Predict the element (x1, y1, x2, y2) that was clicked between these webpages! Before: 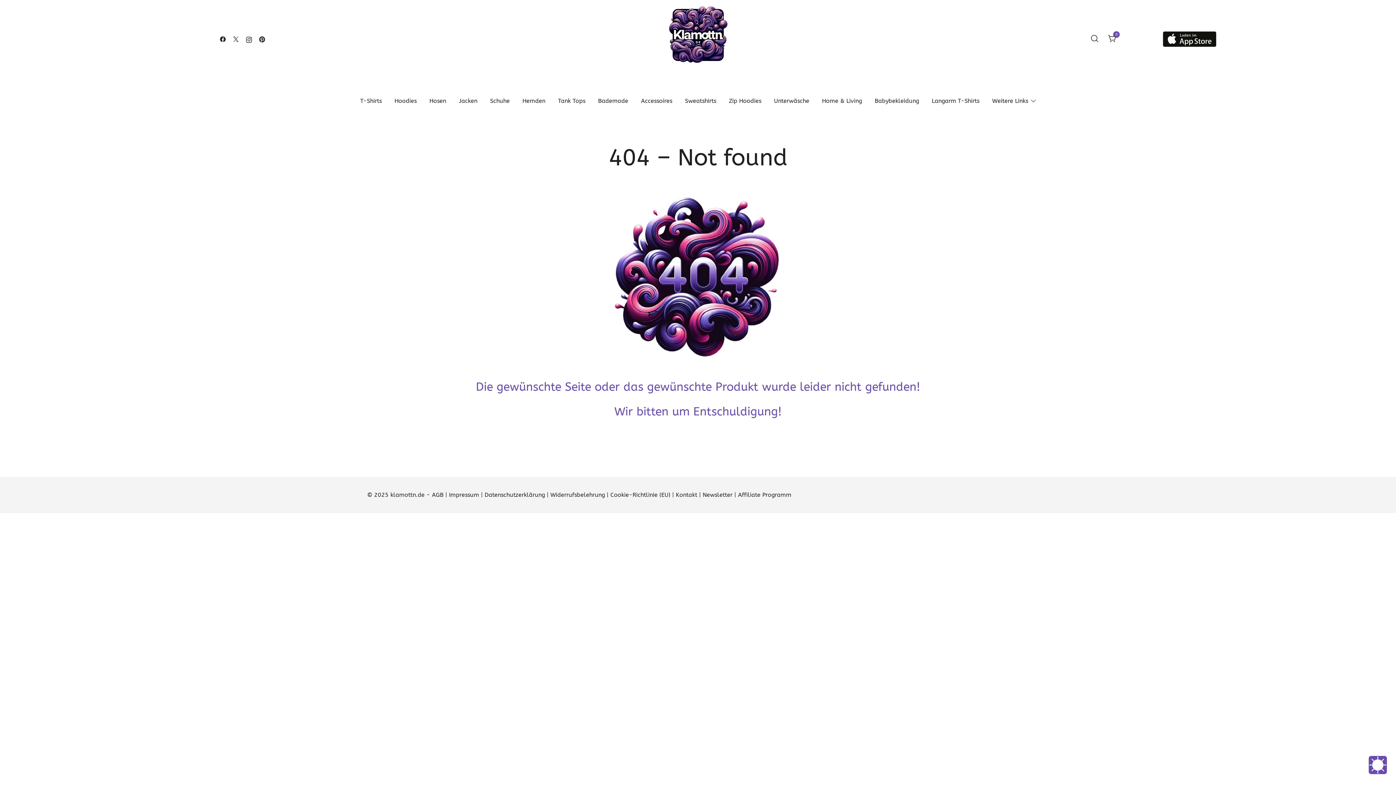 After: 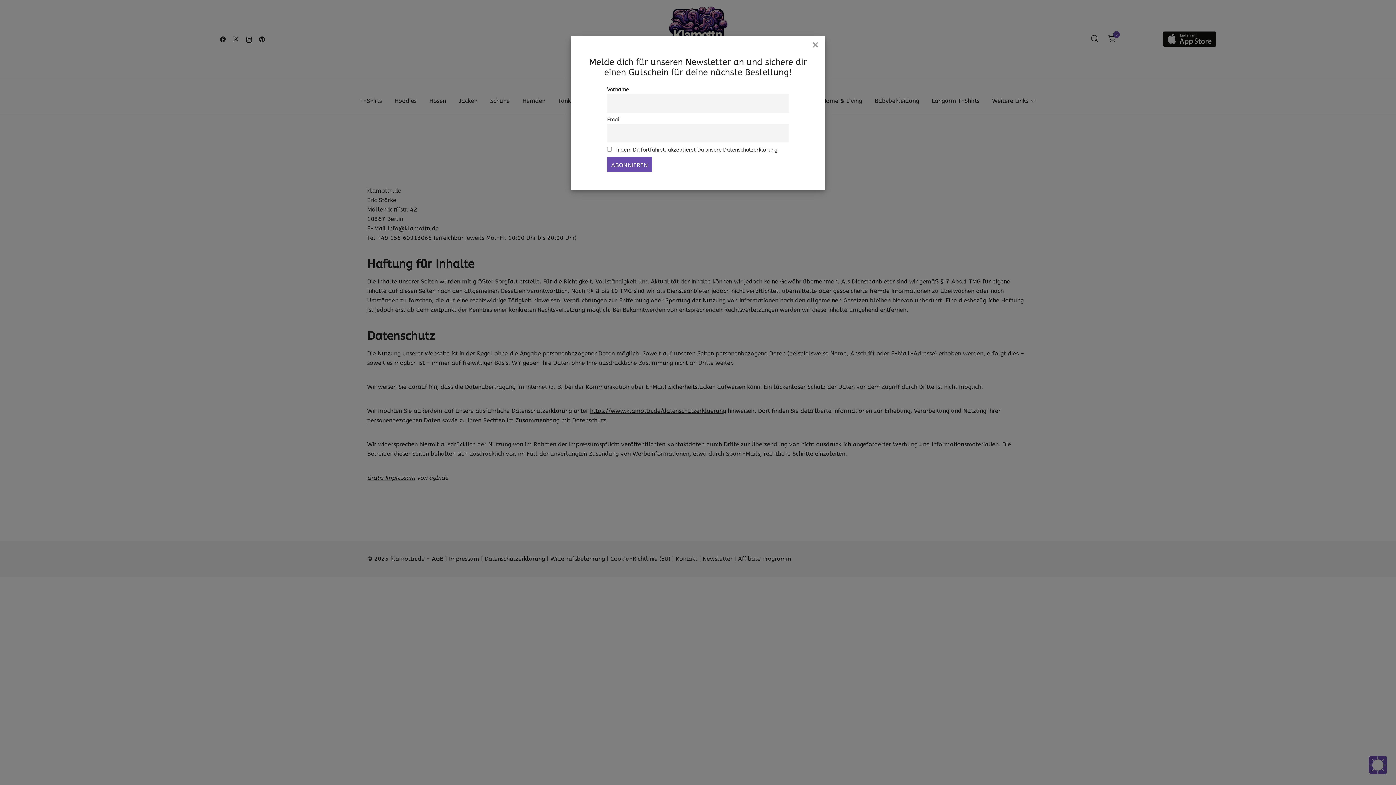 Action: bbox: (449, 491, 479, 498) label: Impressum